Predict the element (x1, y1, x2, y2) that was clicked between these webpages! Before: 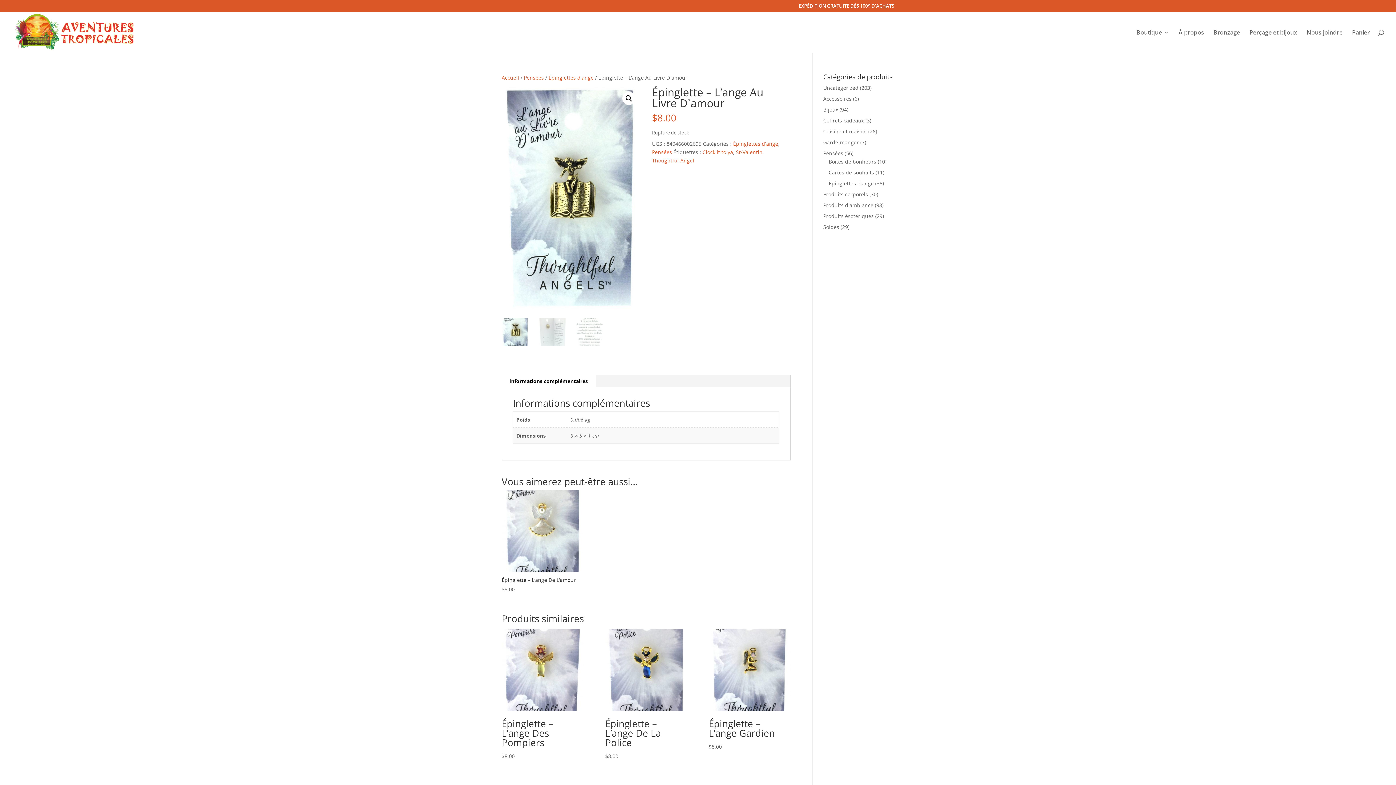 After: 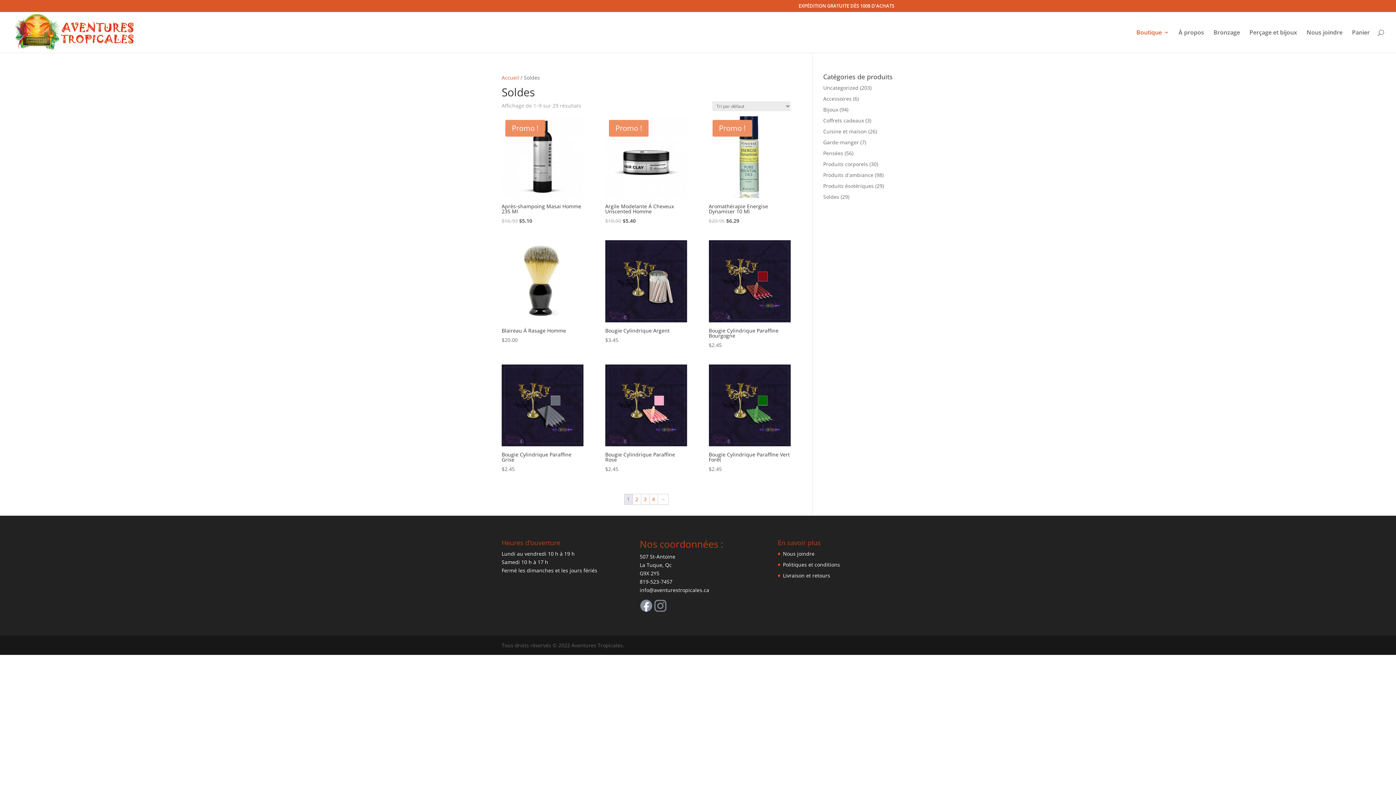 Action: label: Soldes bbox: (823, 223, 839, 230)